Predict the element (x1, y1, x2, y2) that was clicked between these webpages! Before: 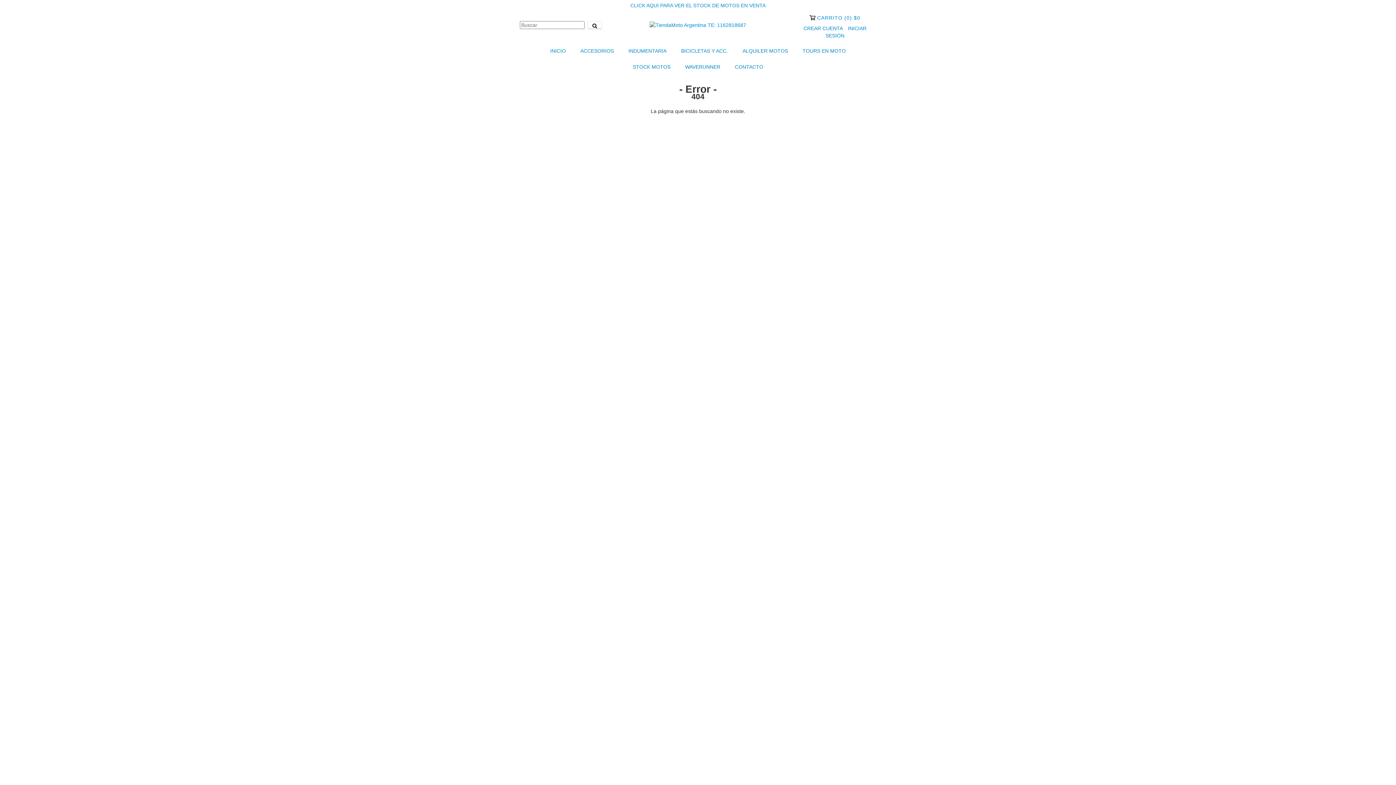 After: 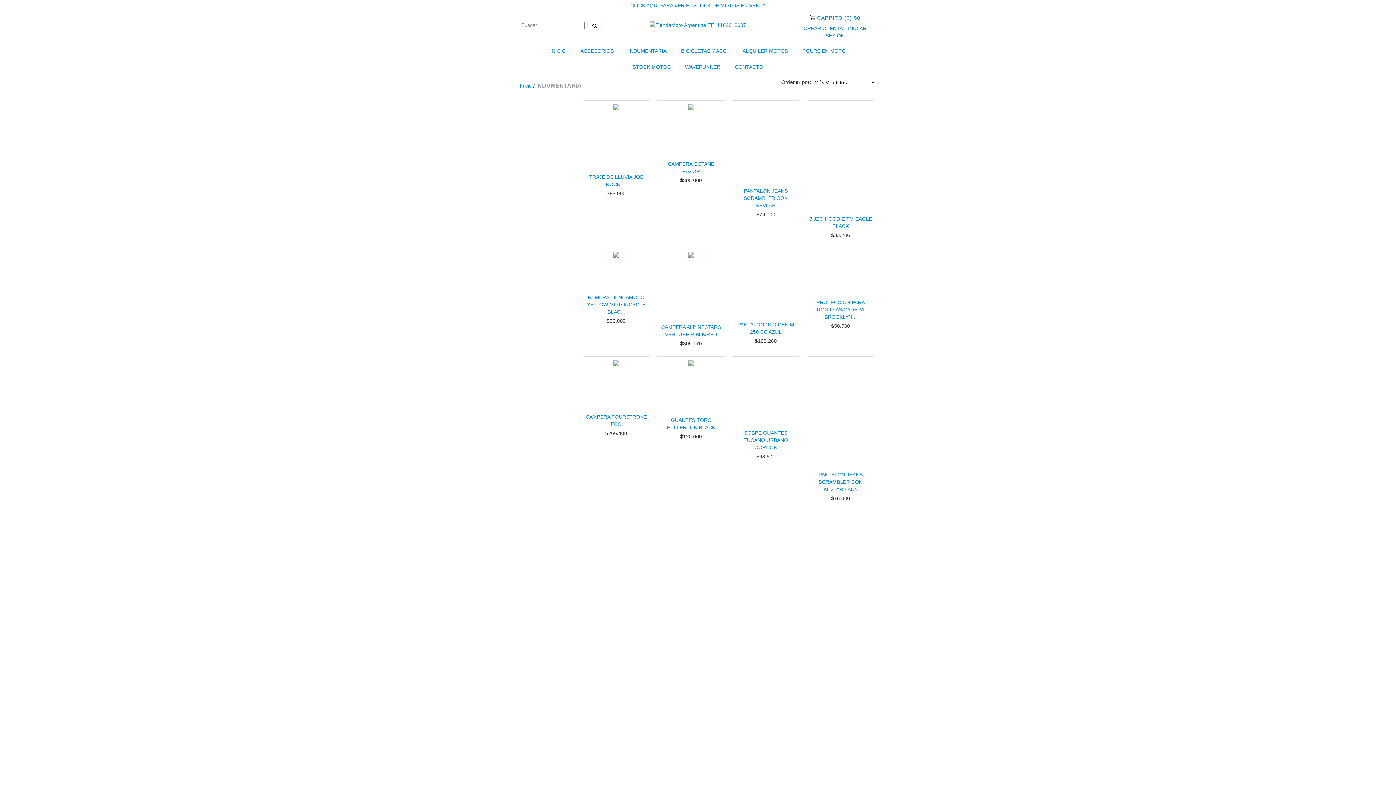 Action: label: INDUMENTARIA bbox: (622, 42, 673, 58)